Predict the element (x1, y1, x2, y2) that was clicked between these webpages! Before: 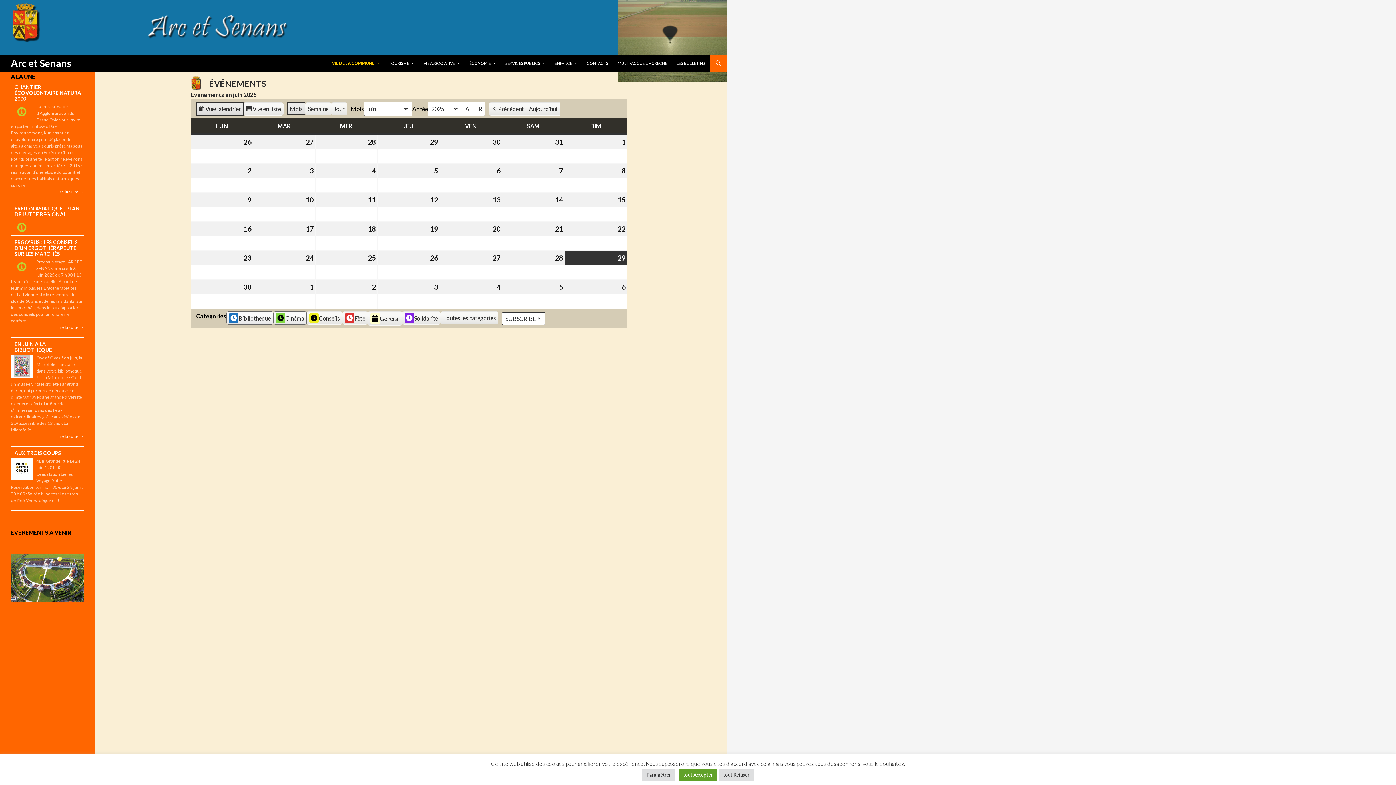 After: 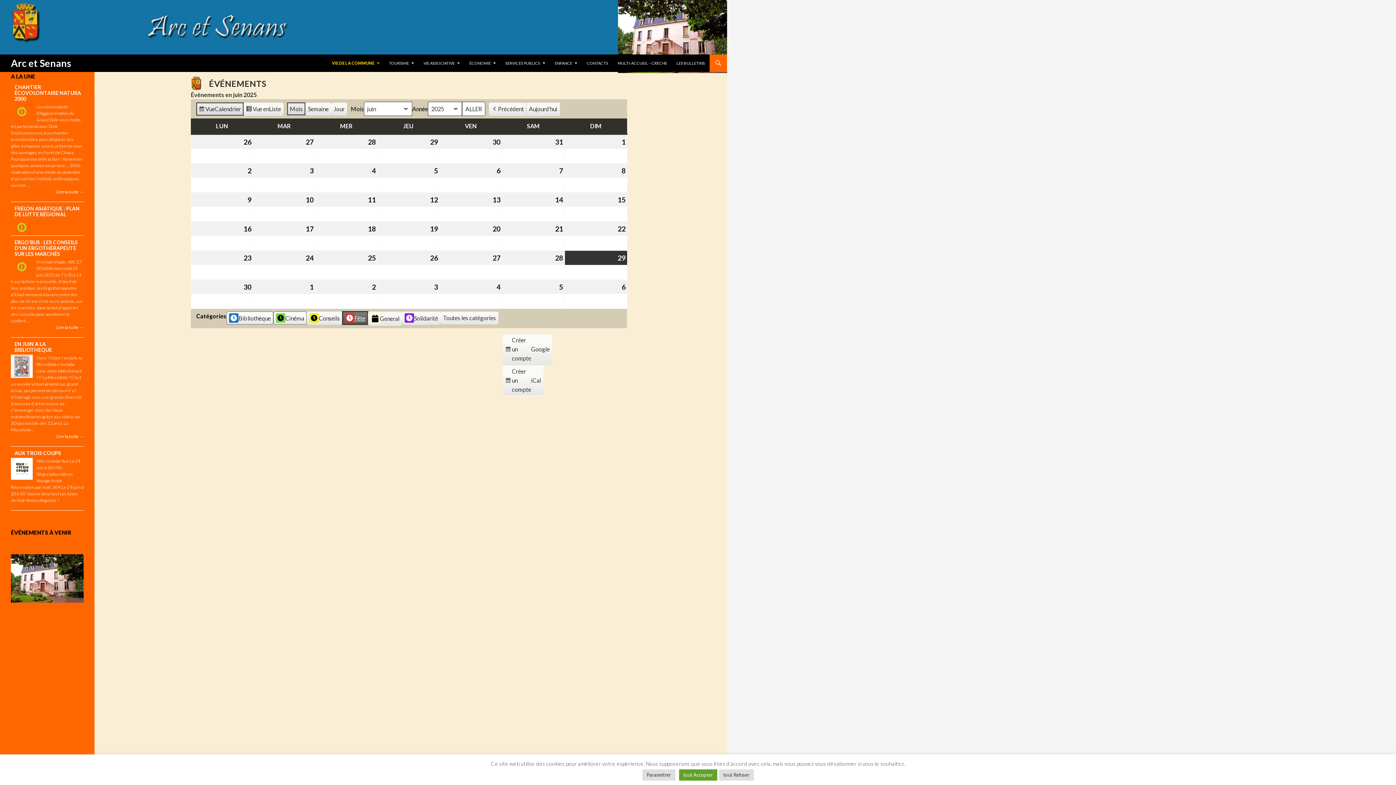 Action: bbox: (342, 311, 368, 324) label: Fête